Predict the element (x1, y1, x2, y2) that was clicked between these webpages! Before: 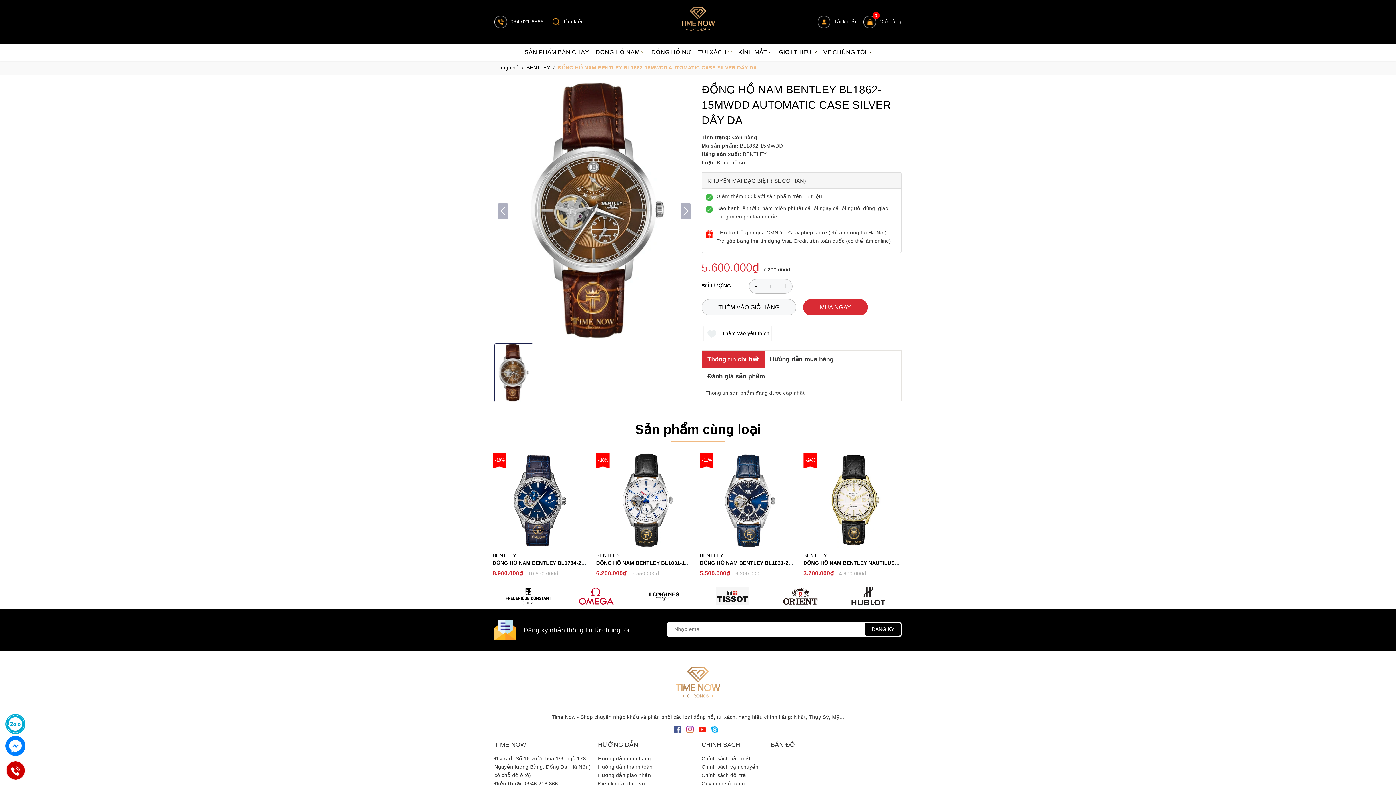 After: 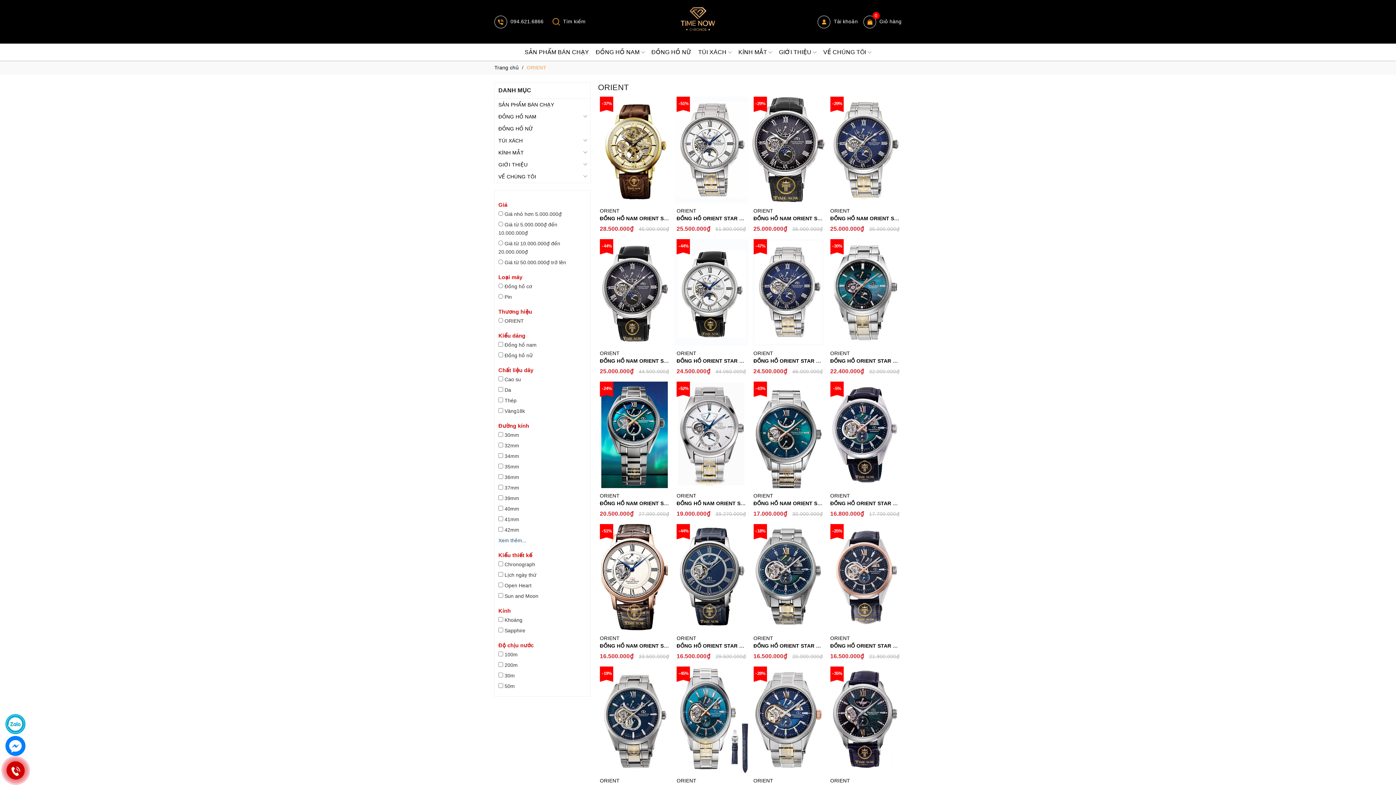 Action: bbox: (766, 587, 834, 605)